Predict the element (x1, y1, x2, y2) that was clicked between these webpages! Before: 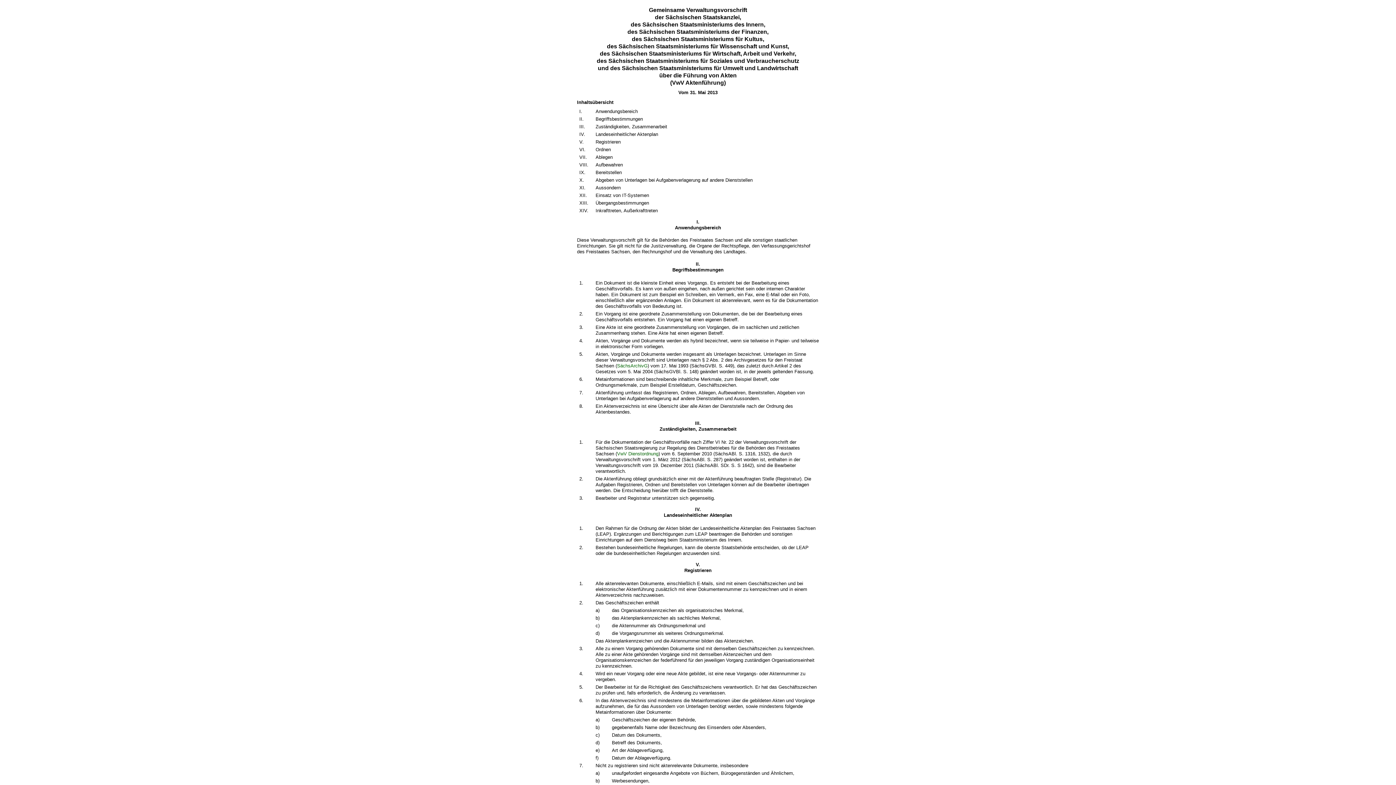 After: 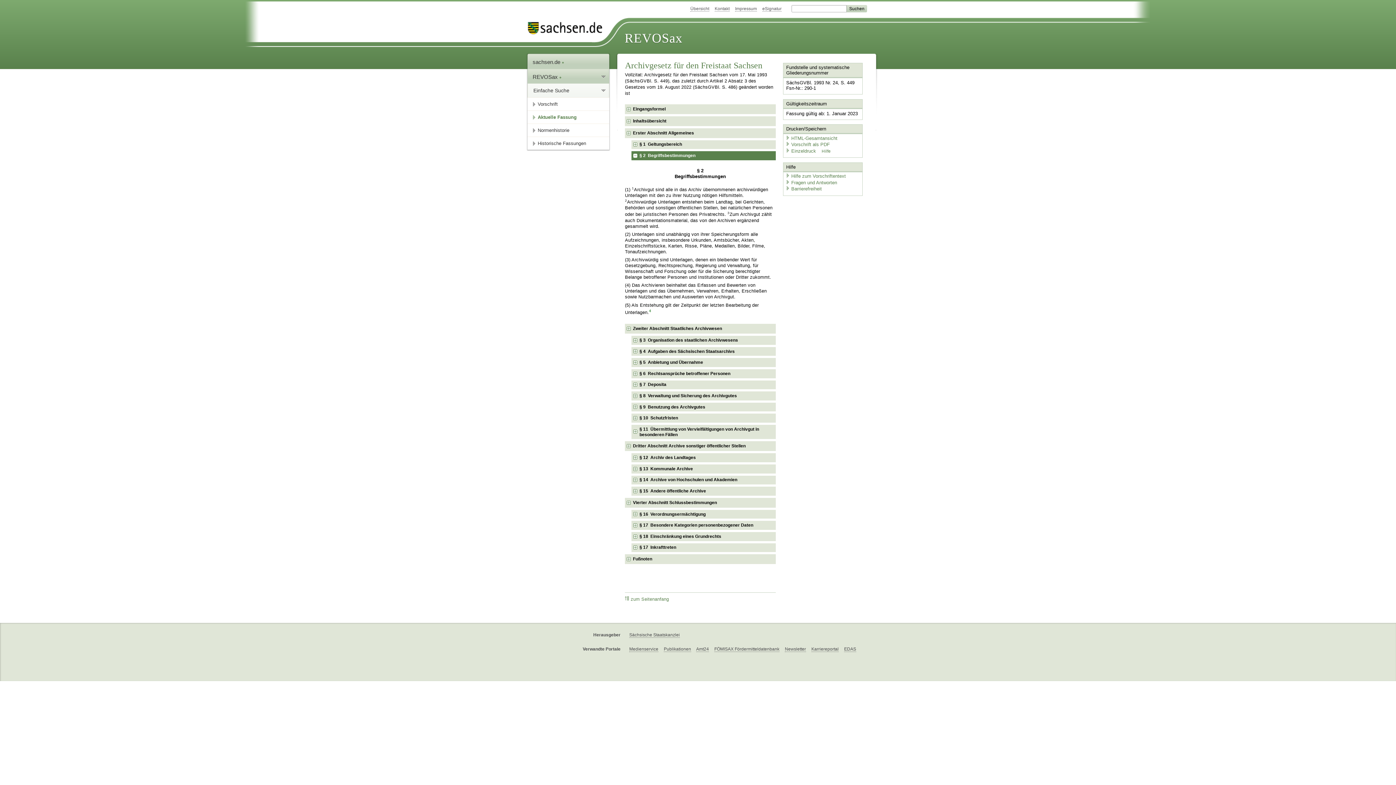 Action: bbox: (617, 363, 647, 368) label: SächsArchivG